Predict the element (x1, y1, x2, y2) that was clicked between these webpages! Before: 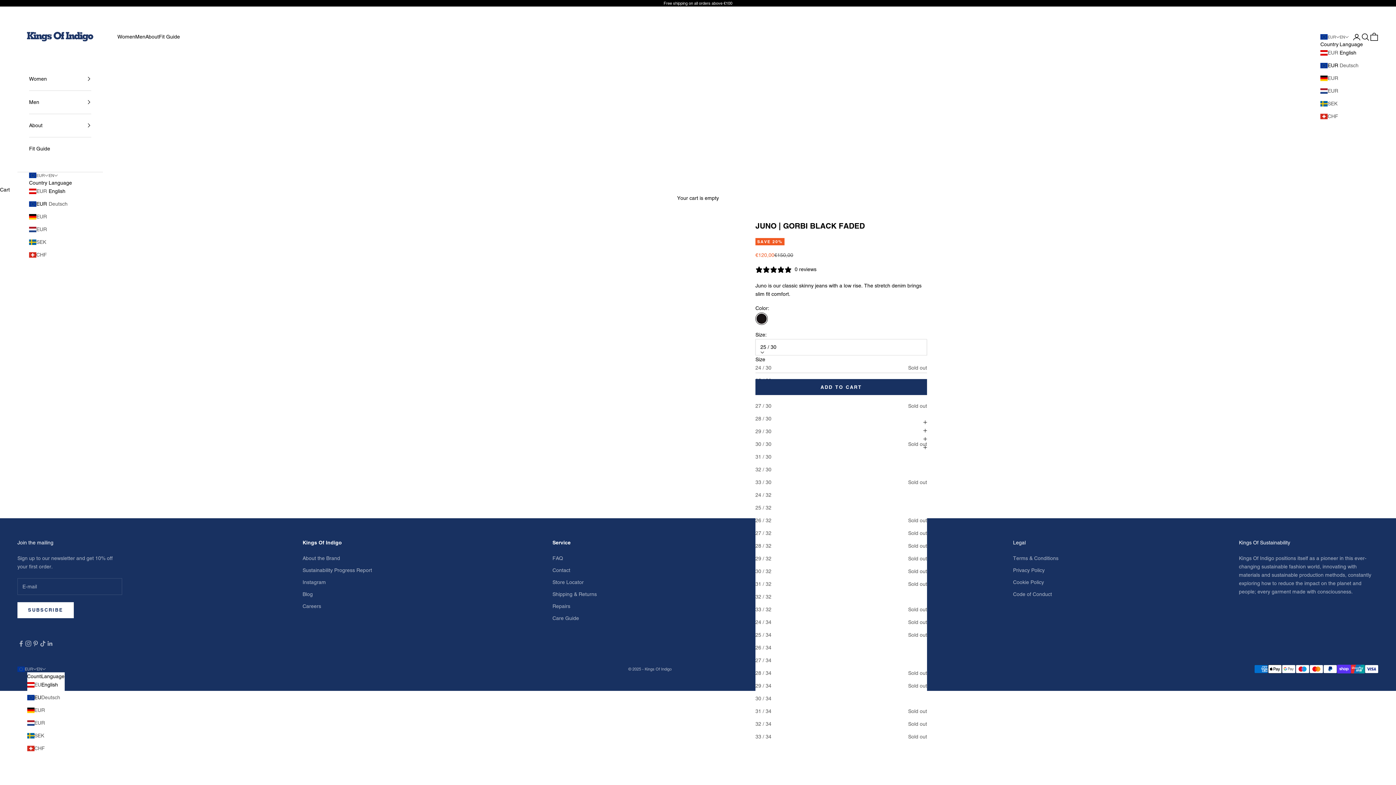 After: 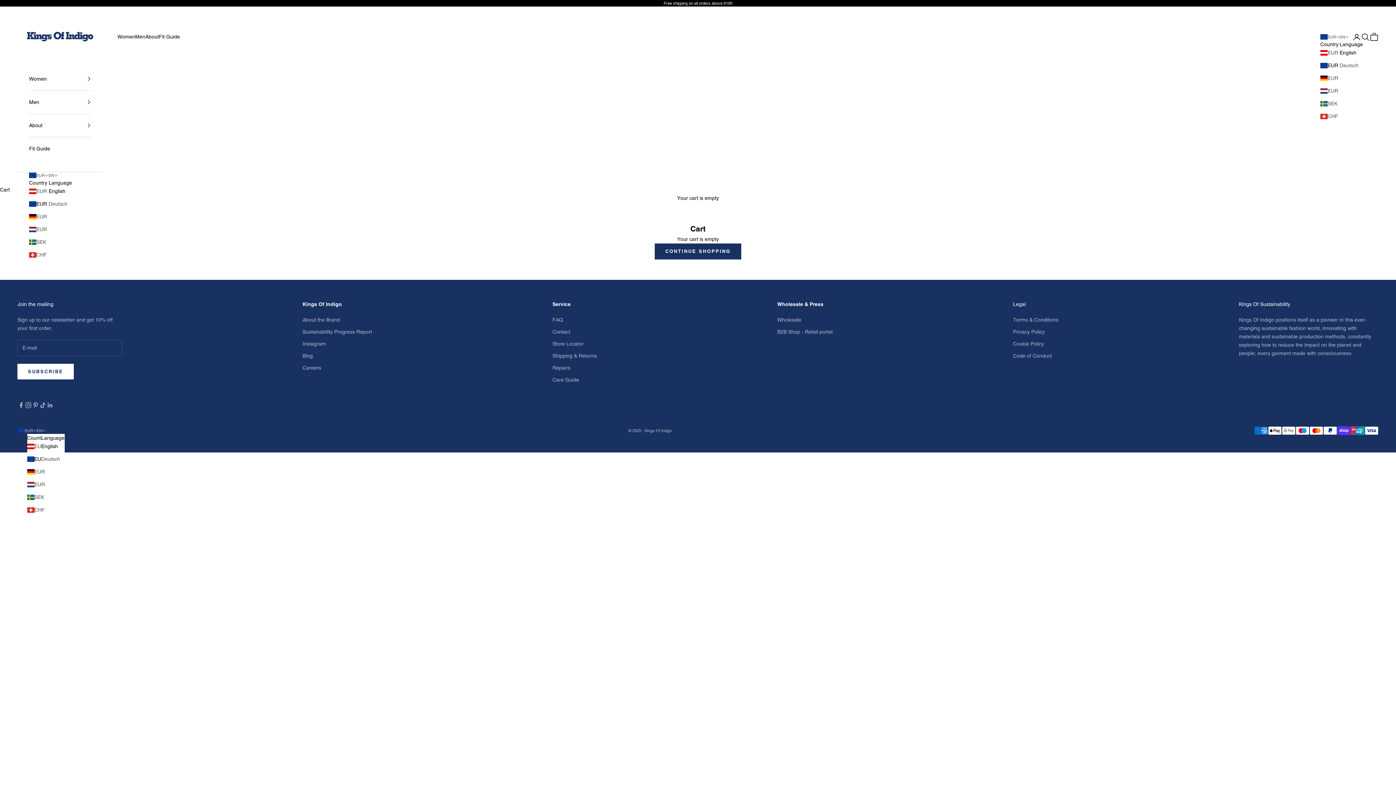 Action: label: Open cart bbox: (1370, 32, 1378, 41)